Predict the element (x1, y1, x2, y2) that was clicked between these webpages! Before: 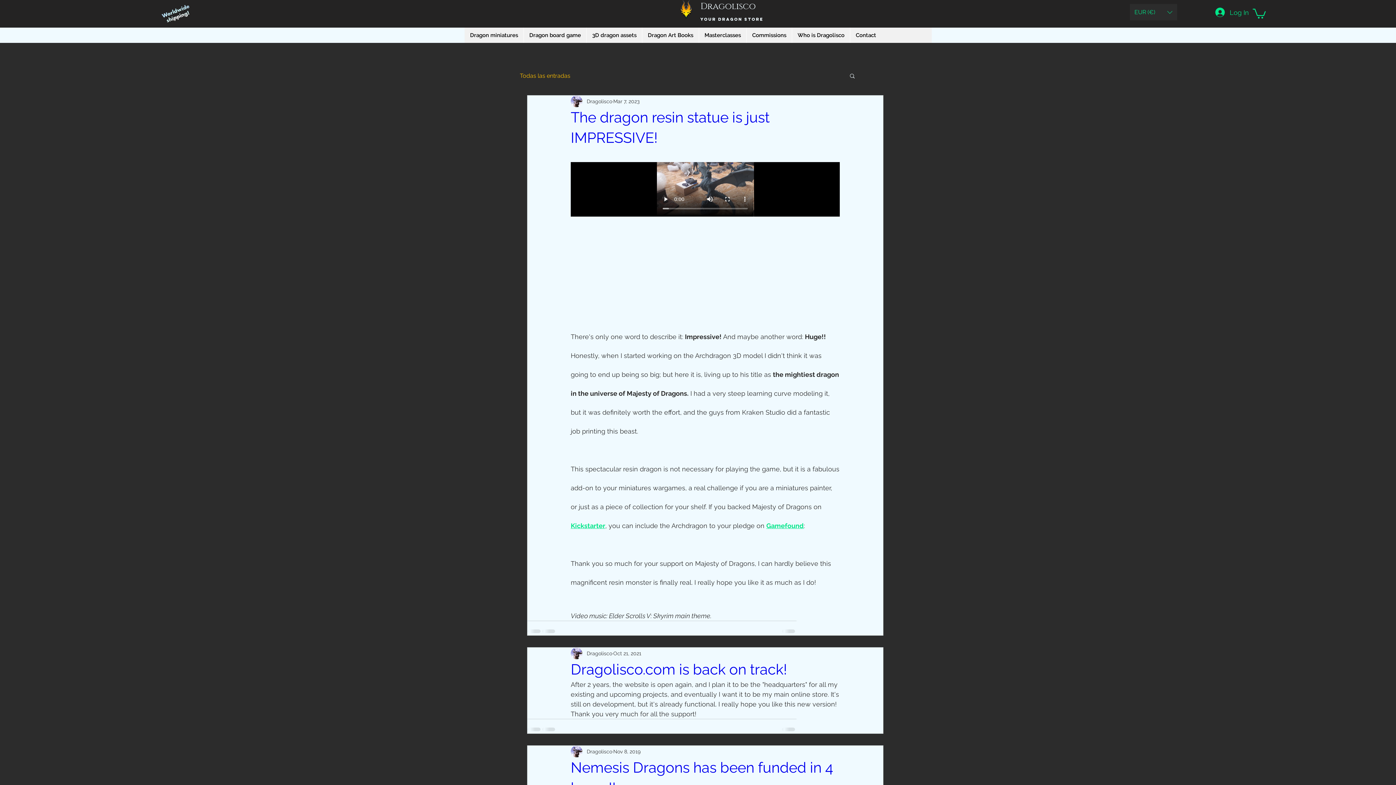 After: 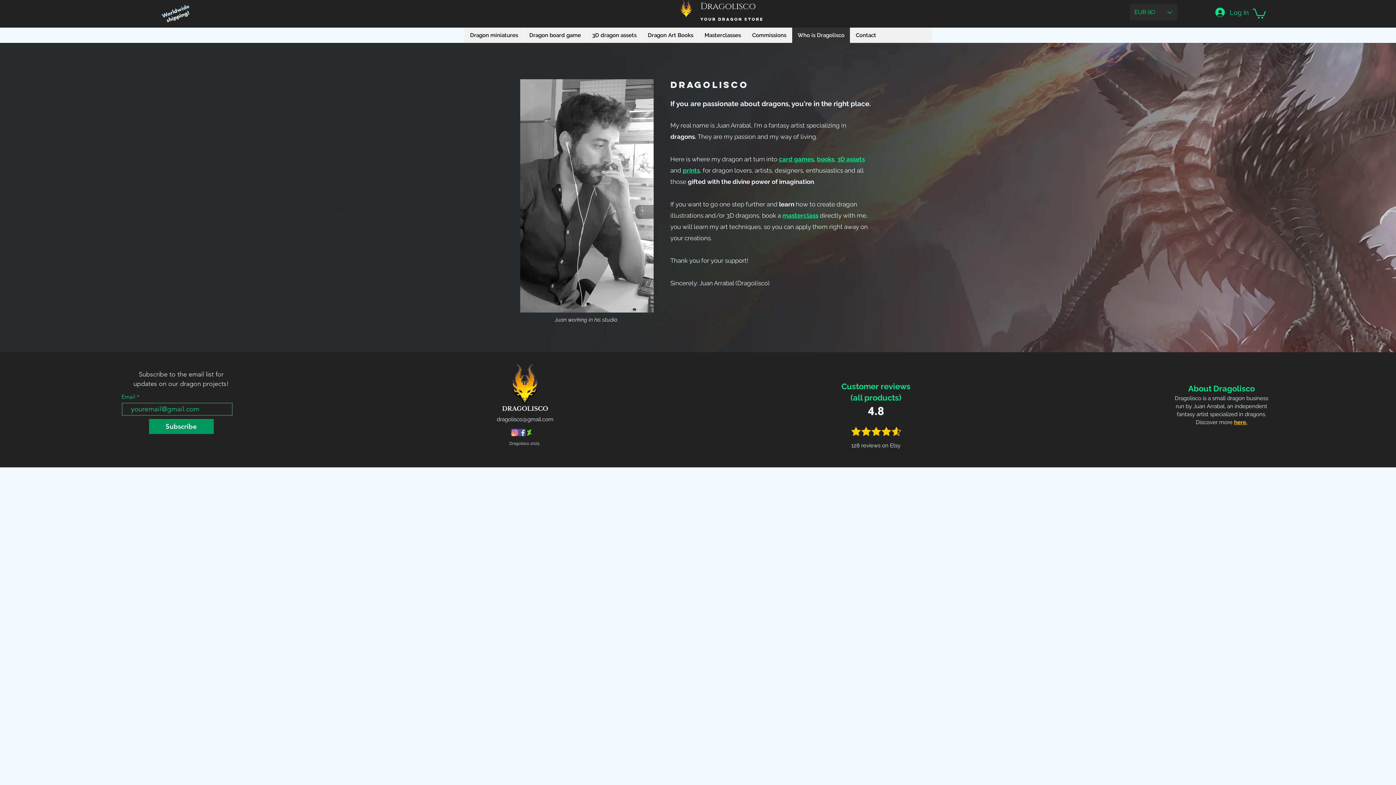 Action: label: Who is Dragolisco bbox: (792, 27, 850, 42)